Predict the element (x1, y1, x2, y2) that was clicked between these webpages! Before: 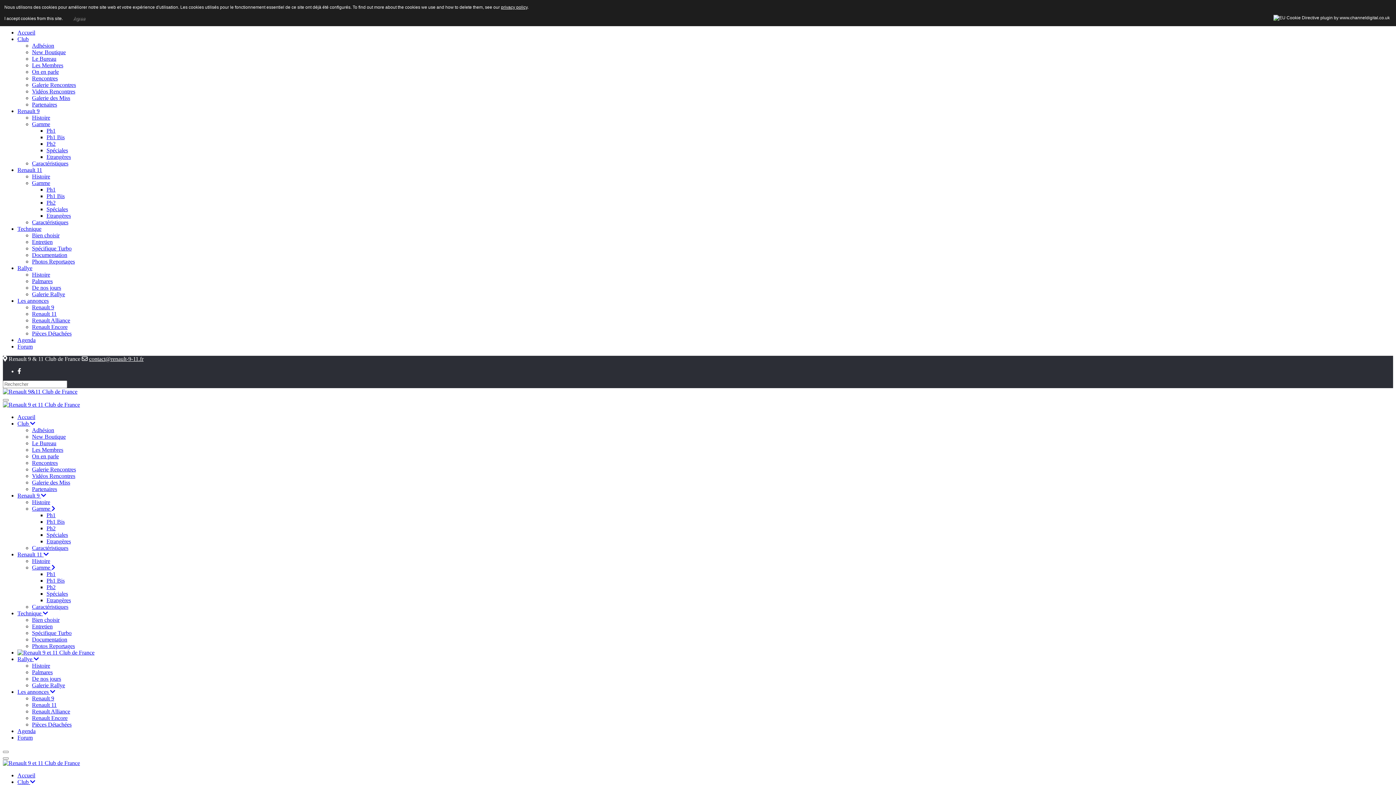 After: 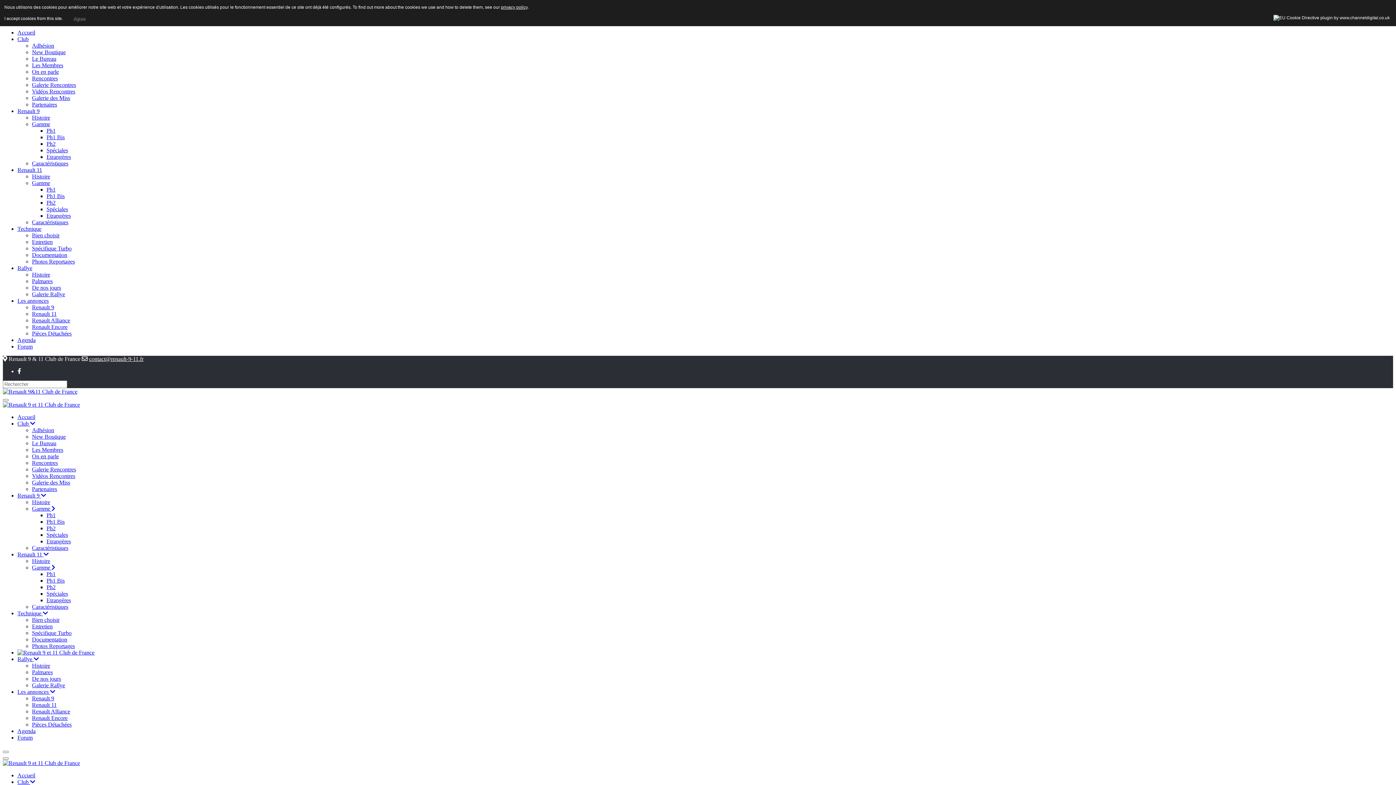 Action: bbox: (32, 669, 52, 675) label: Palmares